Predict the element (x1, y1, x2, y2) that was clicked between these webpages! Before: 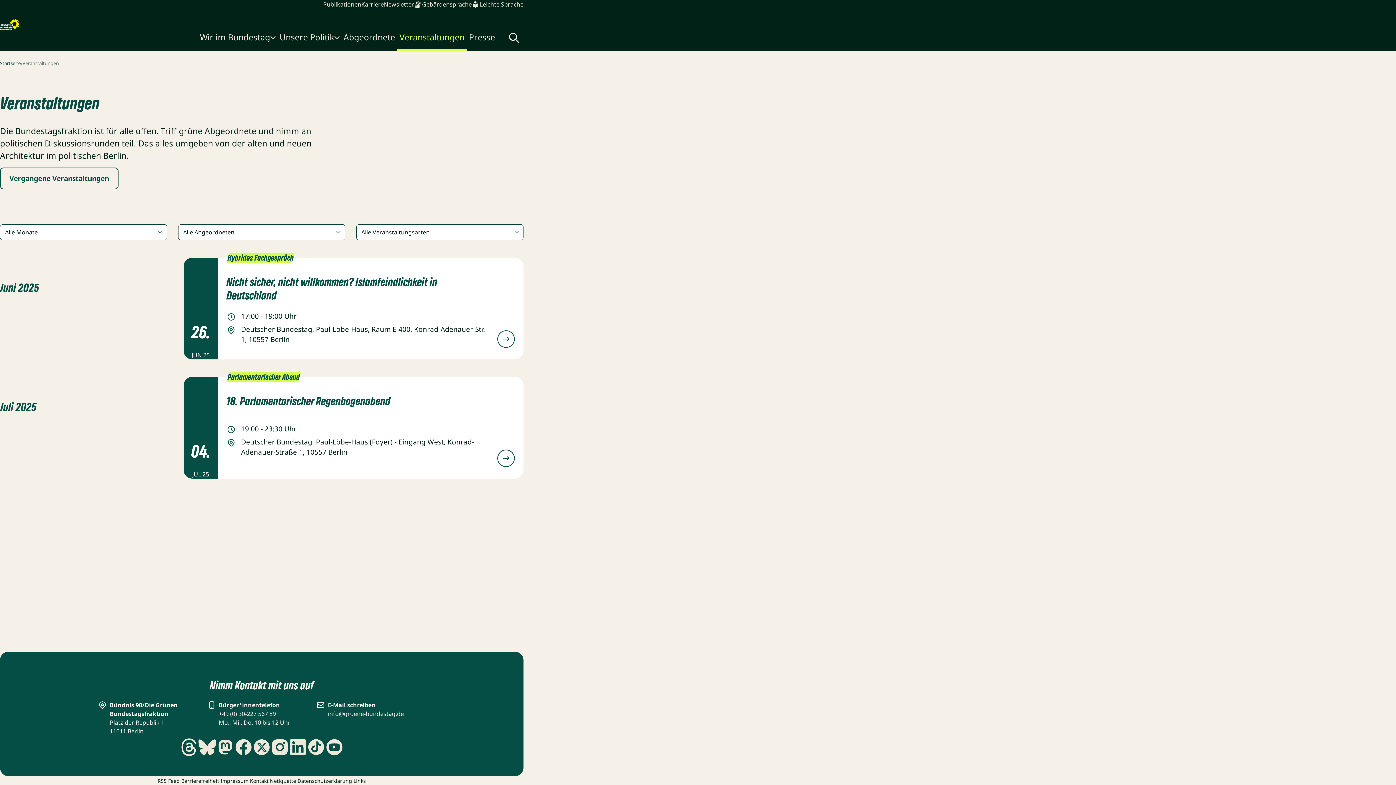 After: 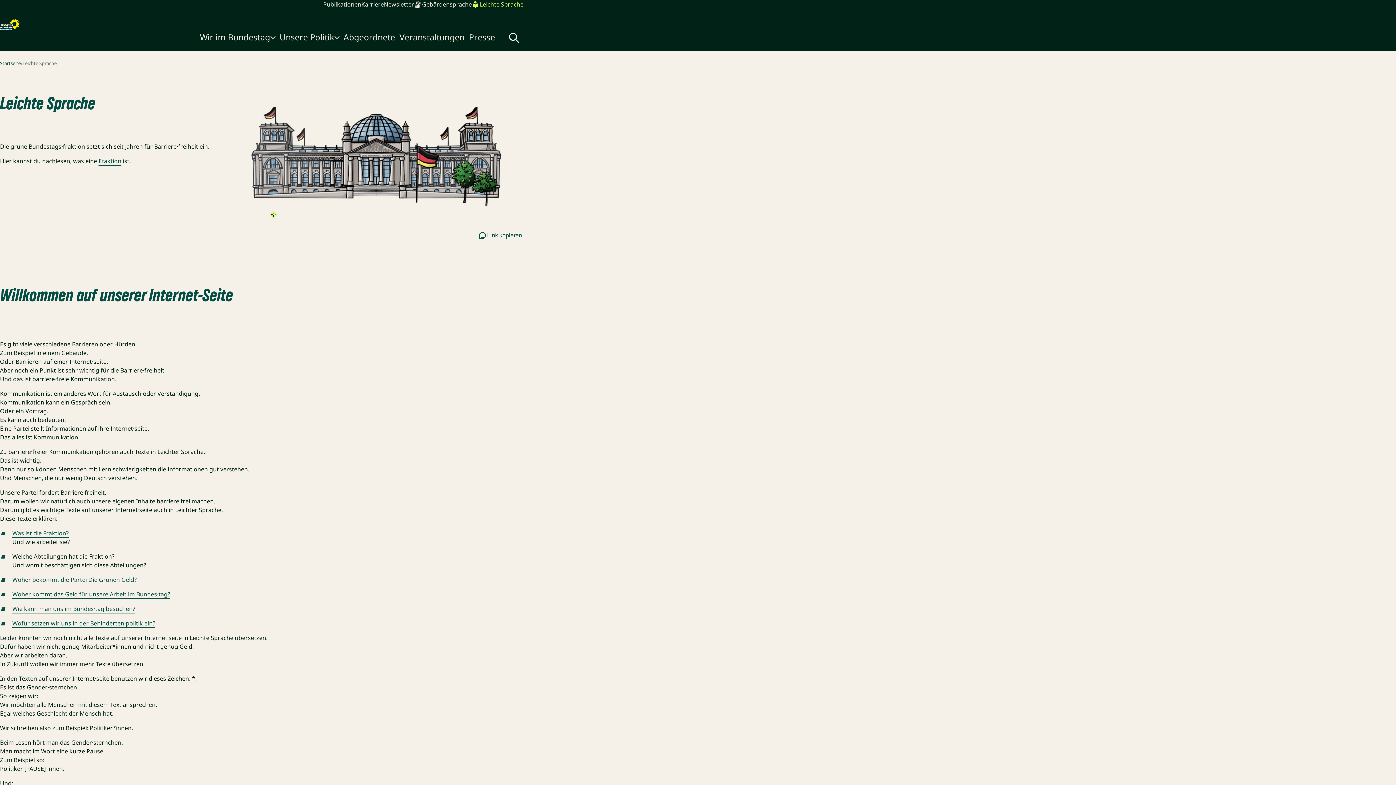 Action: label: Leichte Sprache bbox: (472, 0, 523, 8)